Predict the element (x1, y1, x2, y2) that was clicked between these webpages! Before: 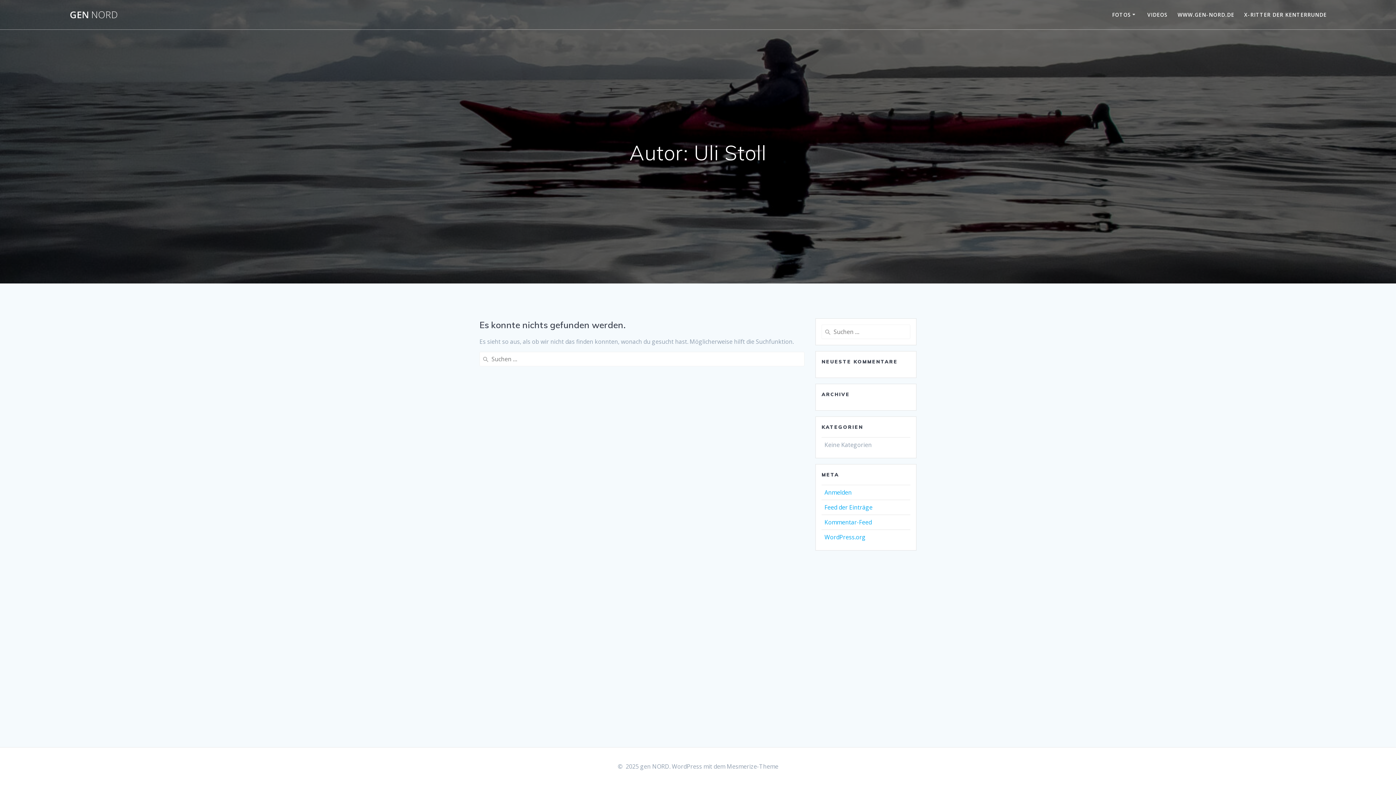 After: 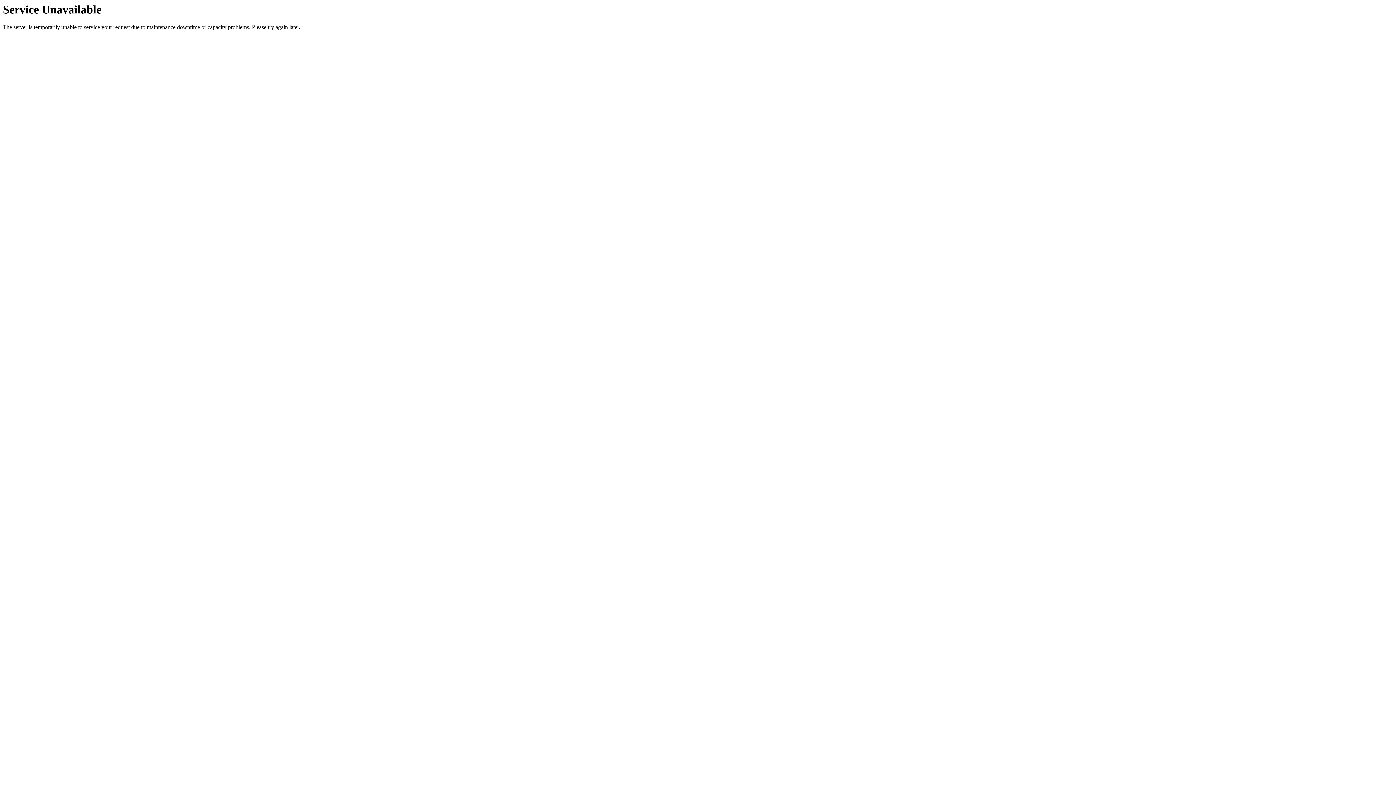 Action: label: GEN NORD bbox: (69, 10, 118, 19)